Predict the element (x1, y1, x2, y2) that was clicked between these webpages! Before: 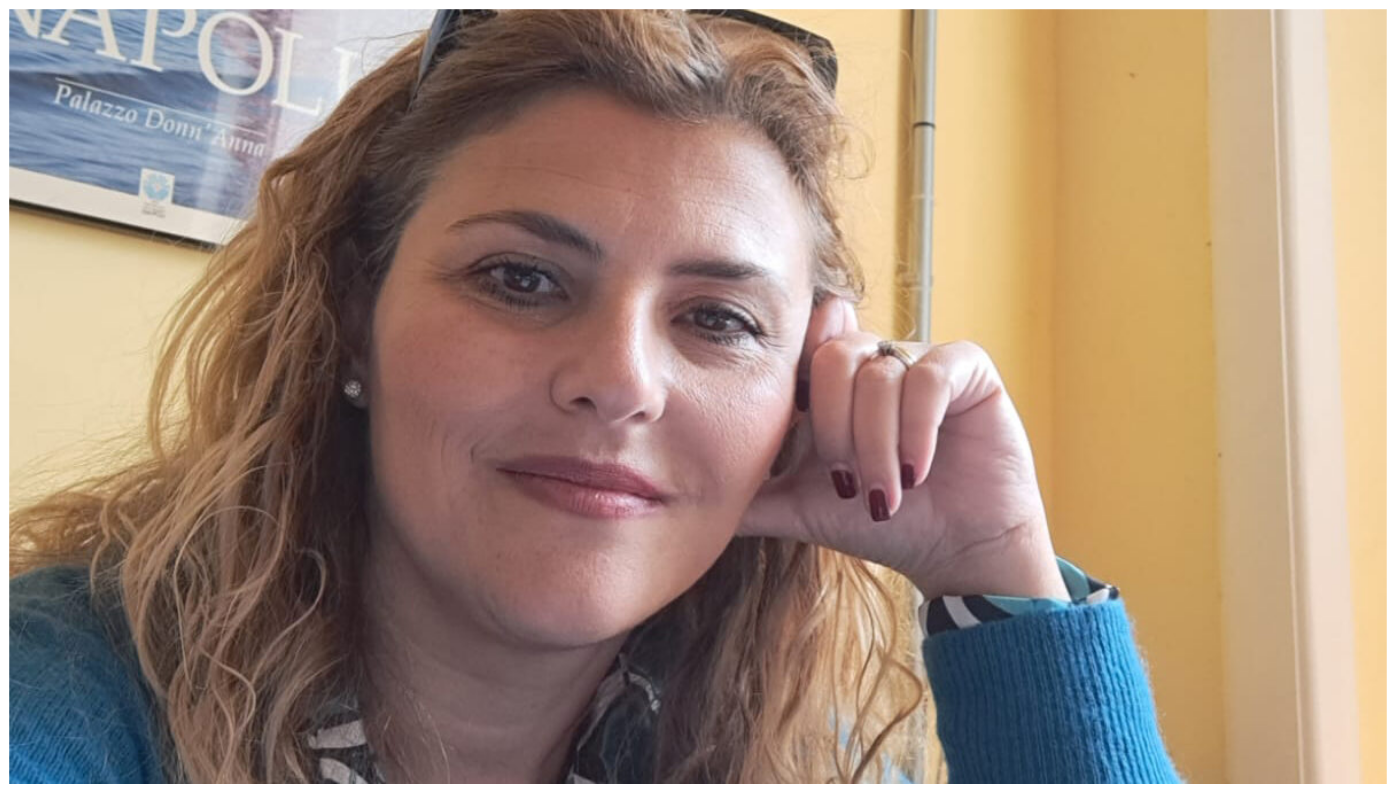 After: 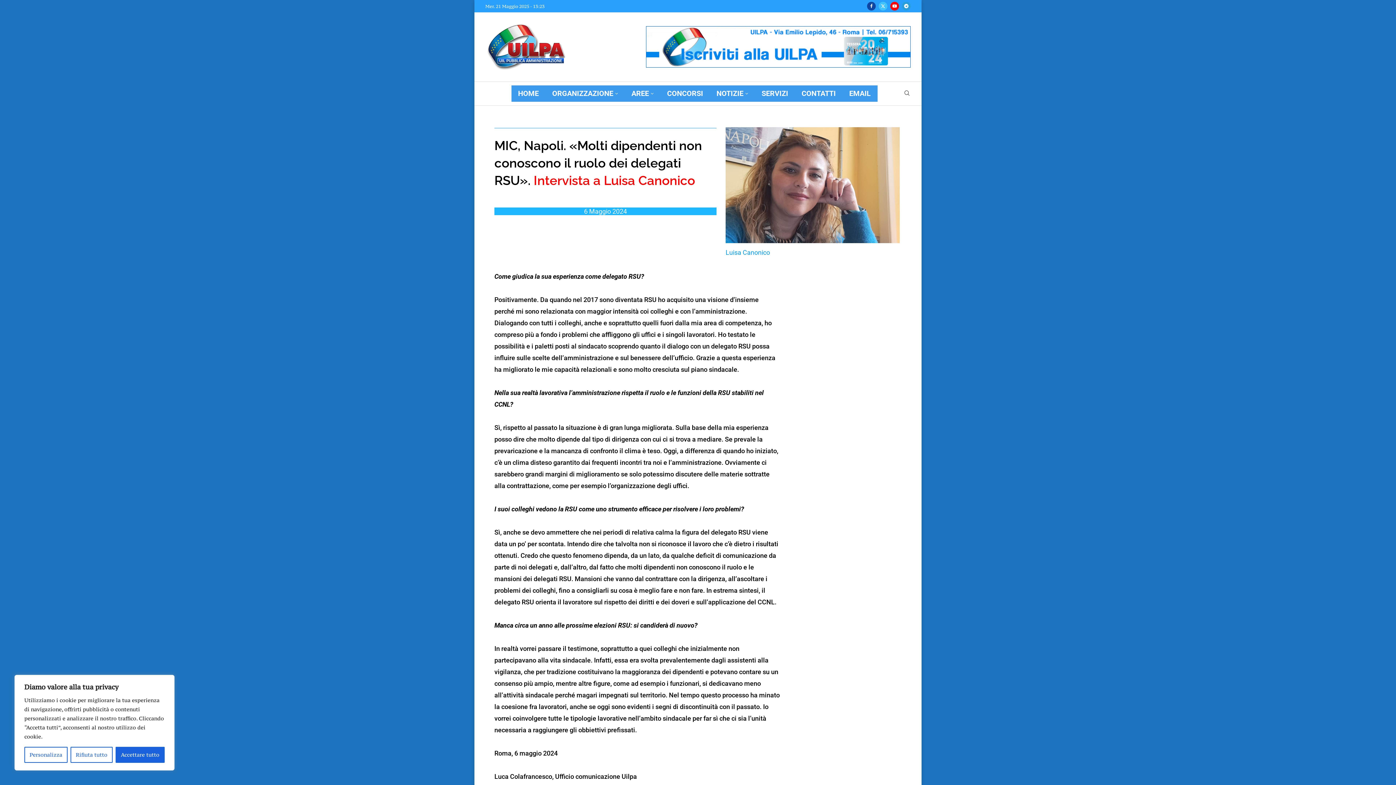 Action: bbox: (9, 778, 1386, 785)